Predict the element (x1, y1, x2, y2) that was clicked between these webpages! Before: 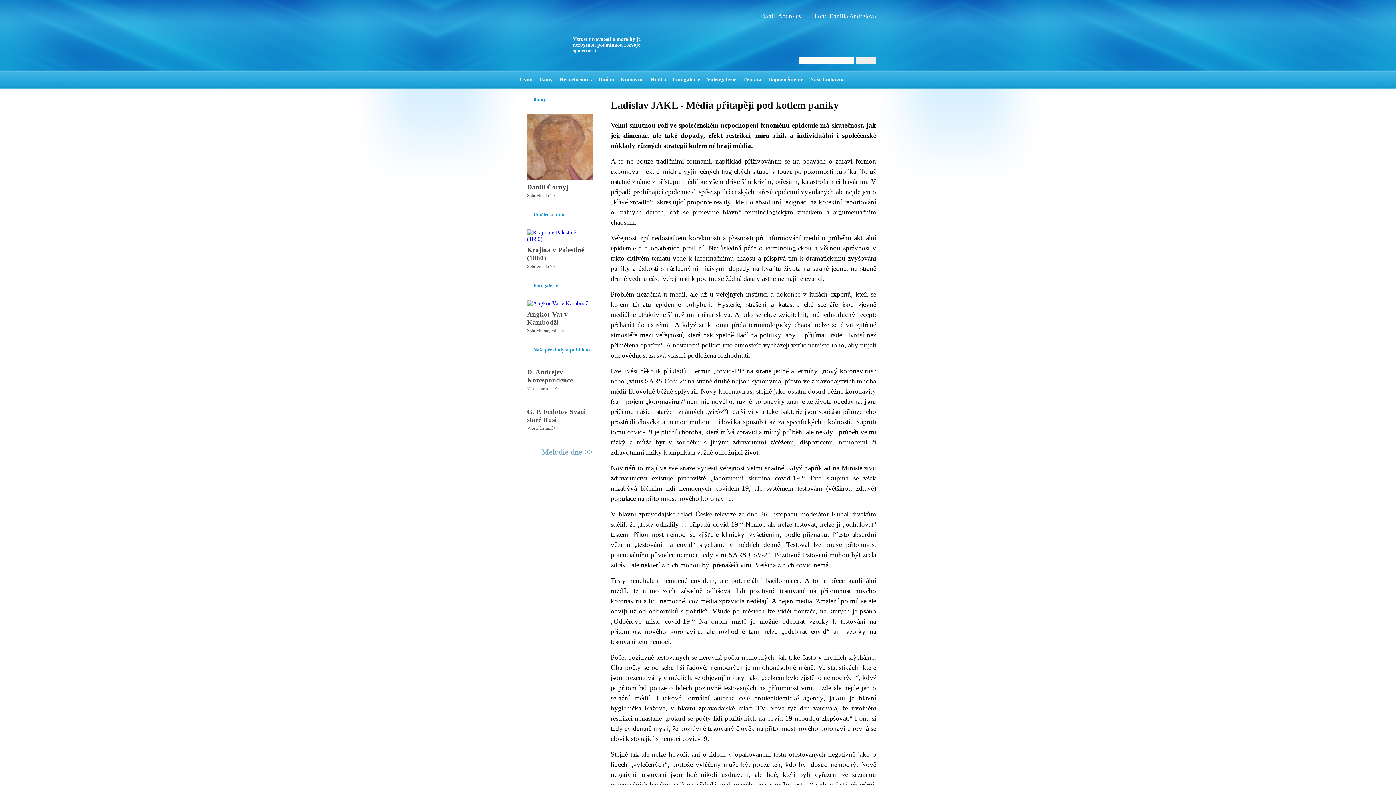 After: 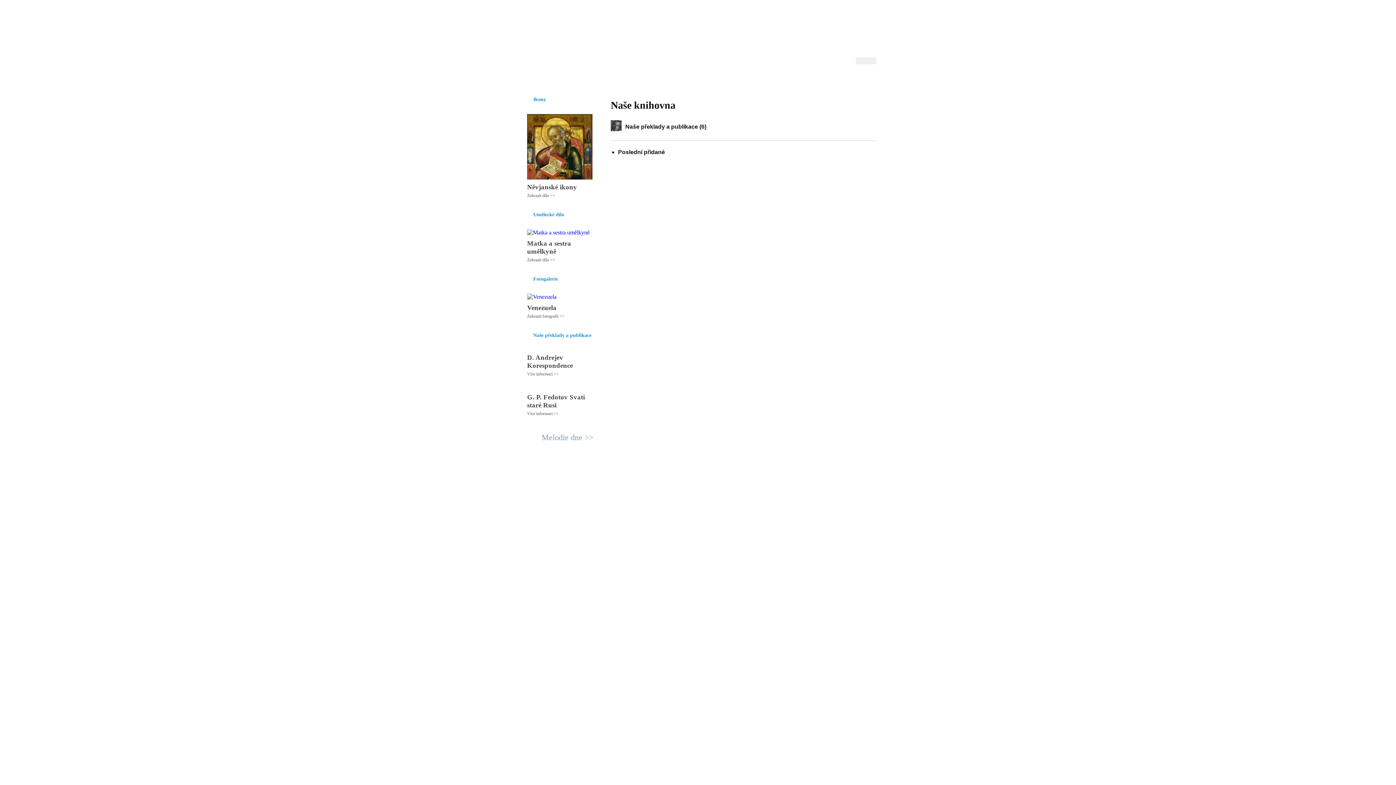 Action: label: Naše knihovna bbox: (810, 76, 845, 89)